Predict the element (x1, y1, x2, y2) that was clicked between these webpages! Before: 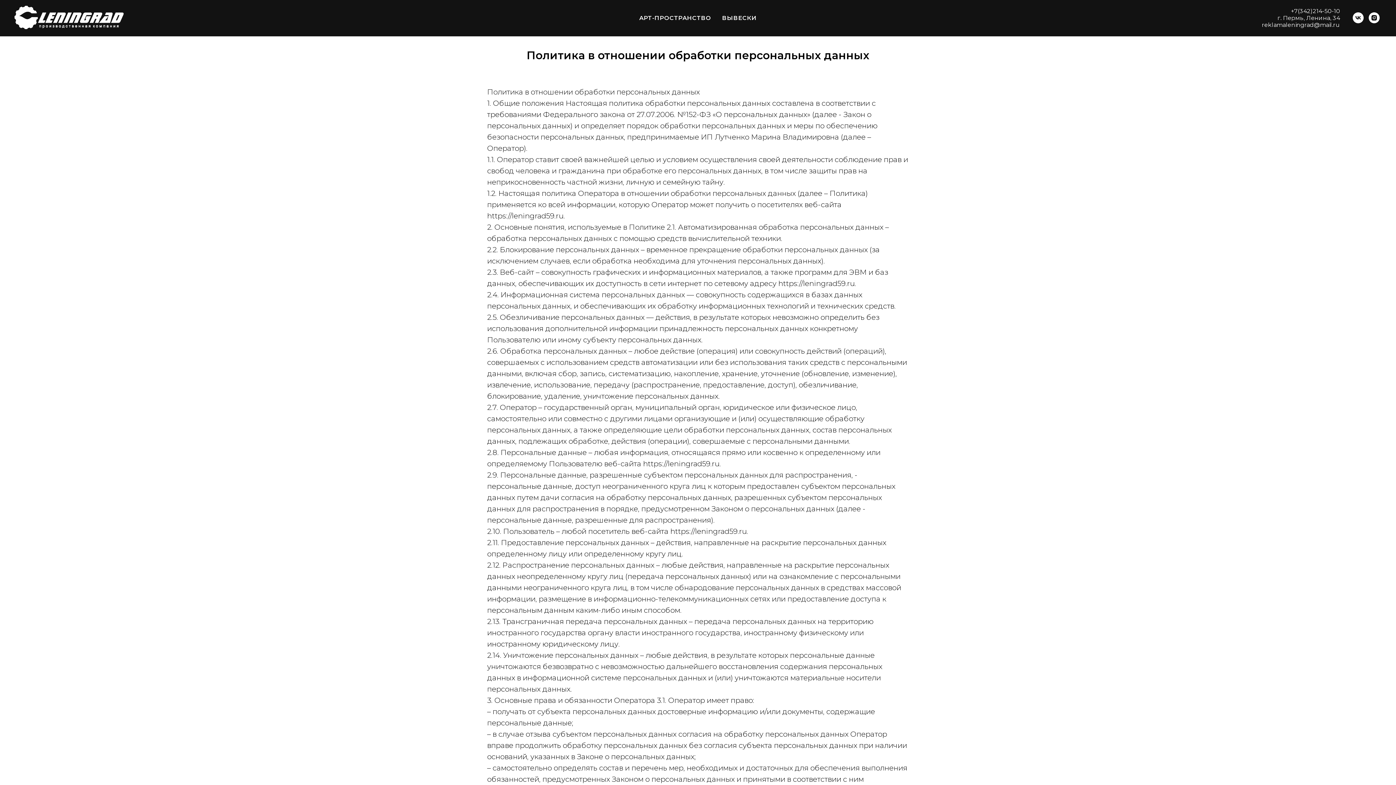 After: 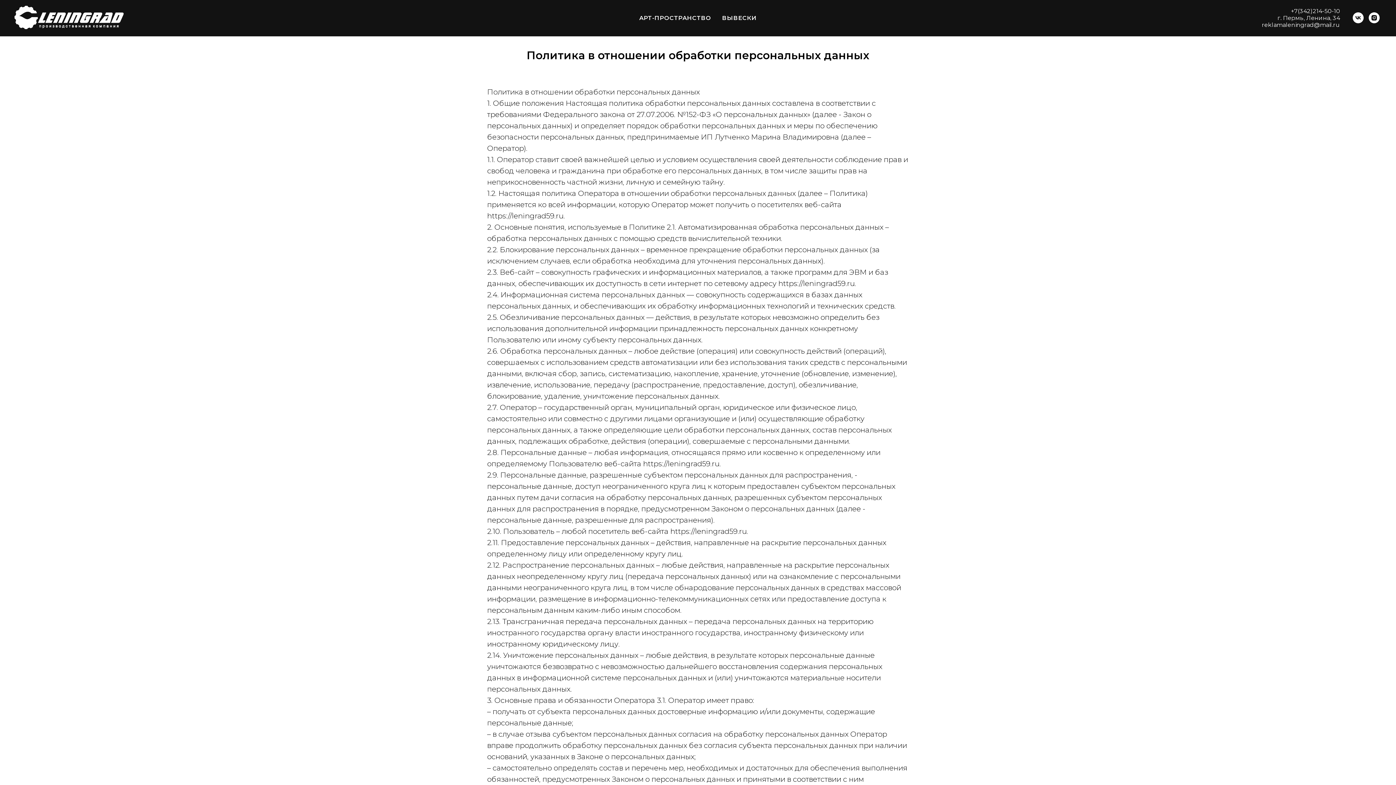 Action: bbox: (1369, 12, 1380, 23) label: instagram